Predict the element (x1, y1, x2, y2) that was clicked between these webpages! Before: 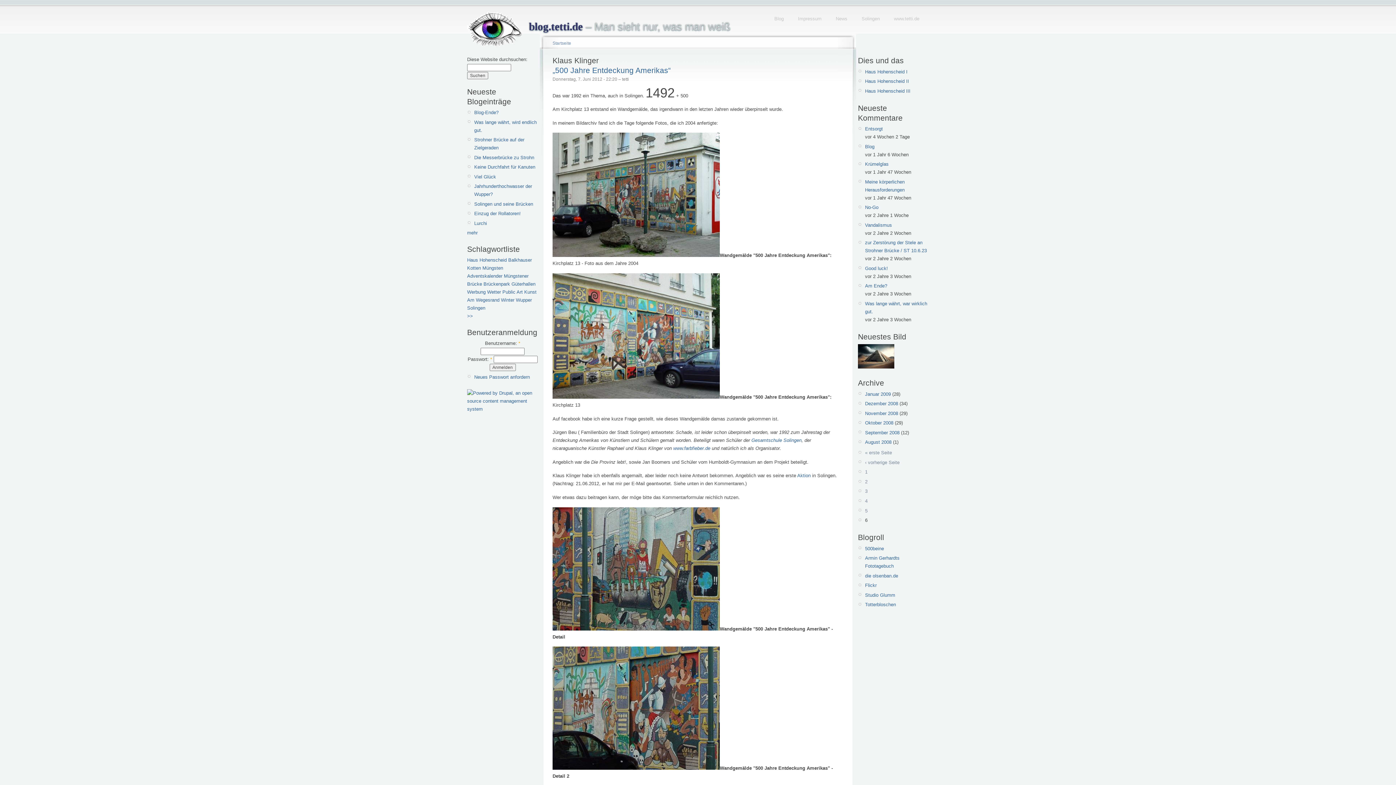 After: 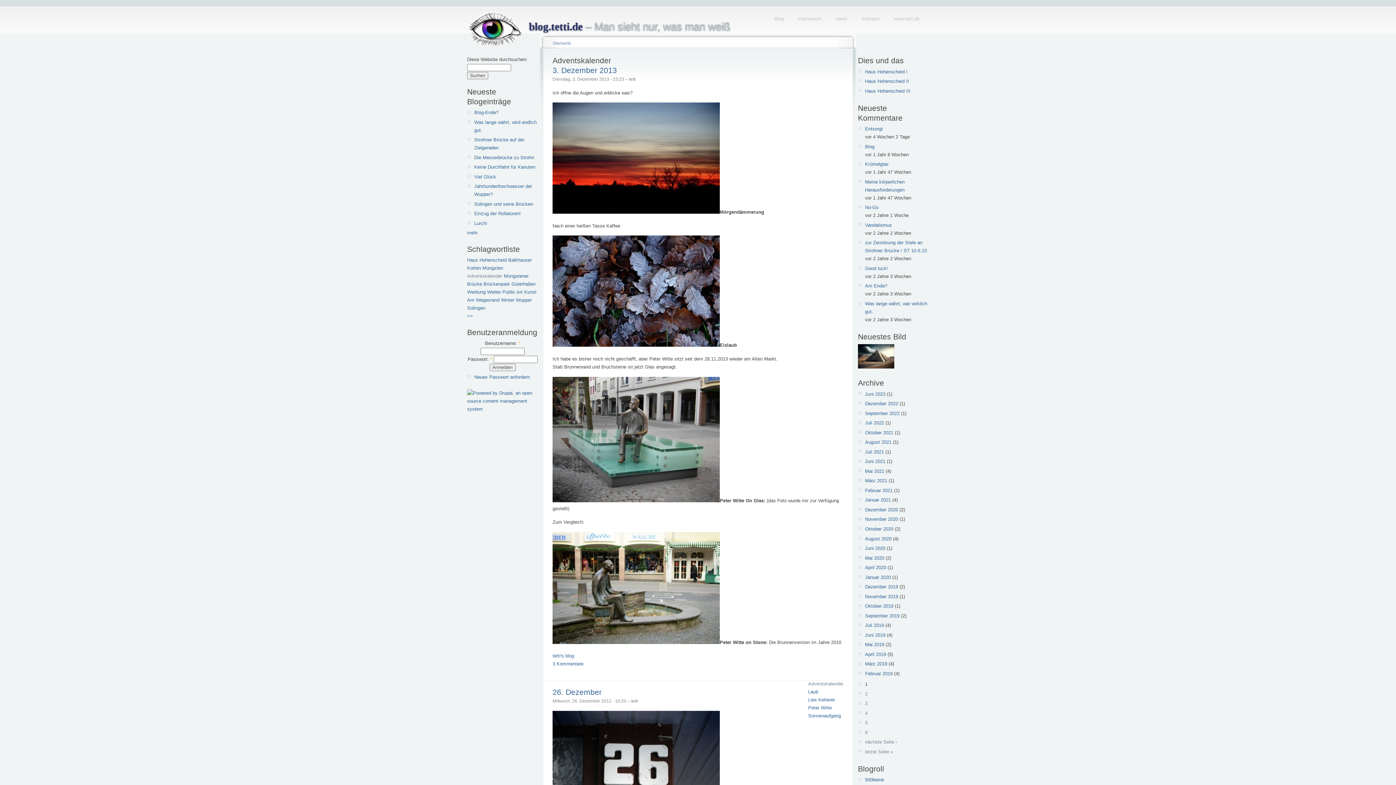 Action: label: Adventskalender bbox: (467, 273, 502, 279)